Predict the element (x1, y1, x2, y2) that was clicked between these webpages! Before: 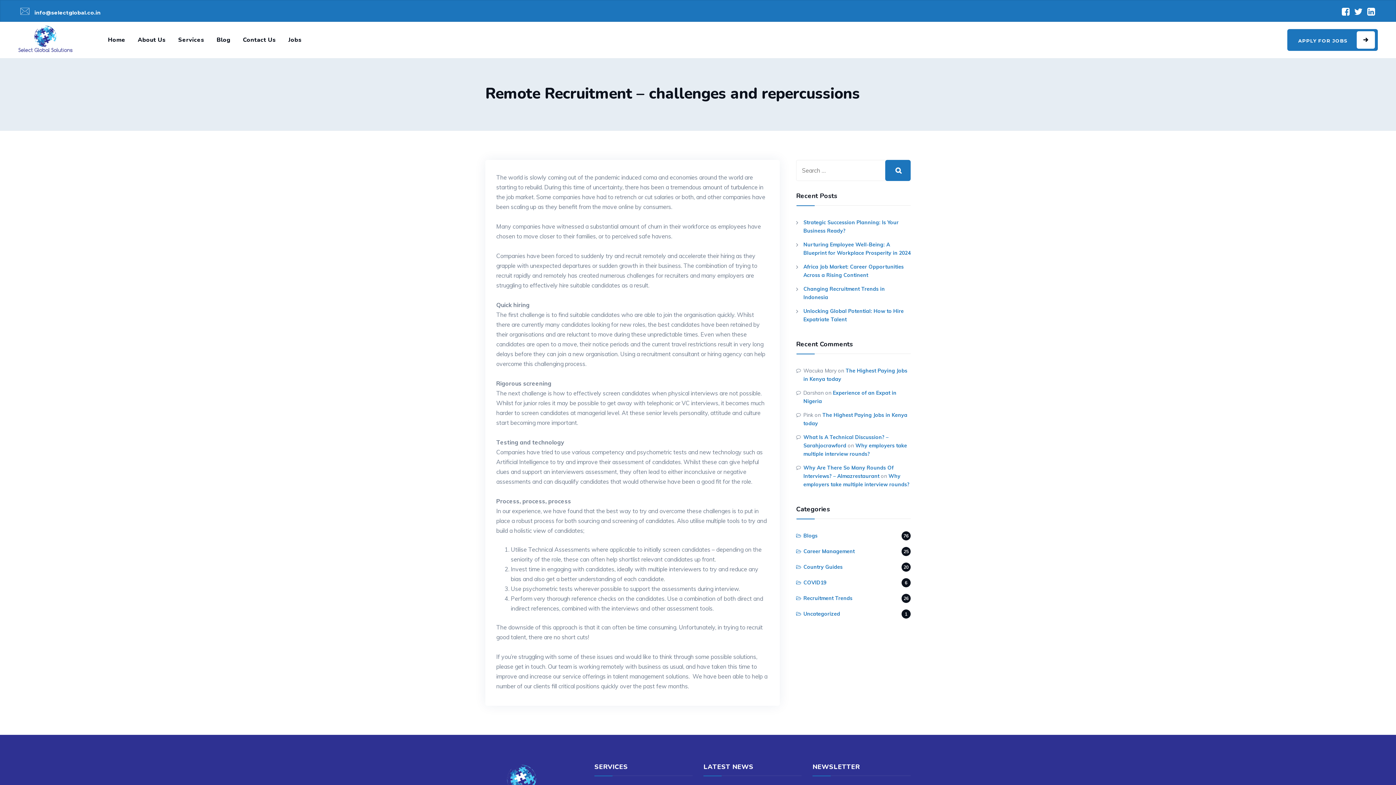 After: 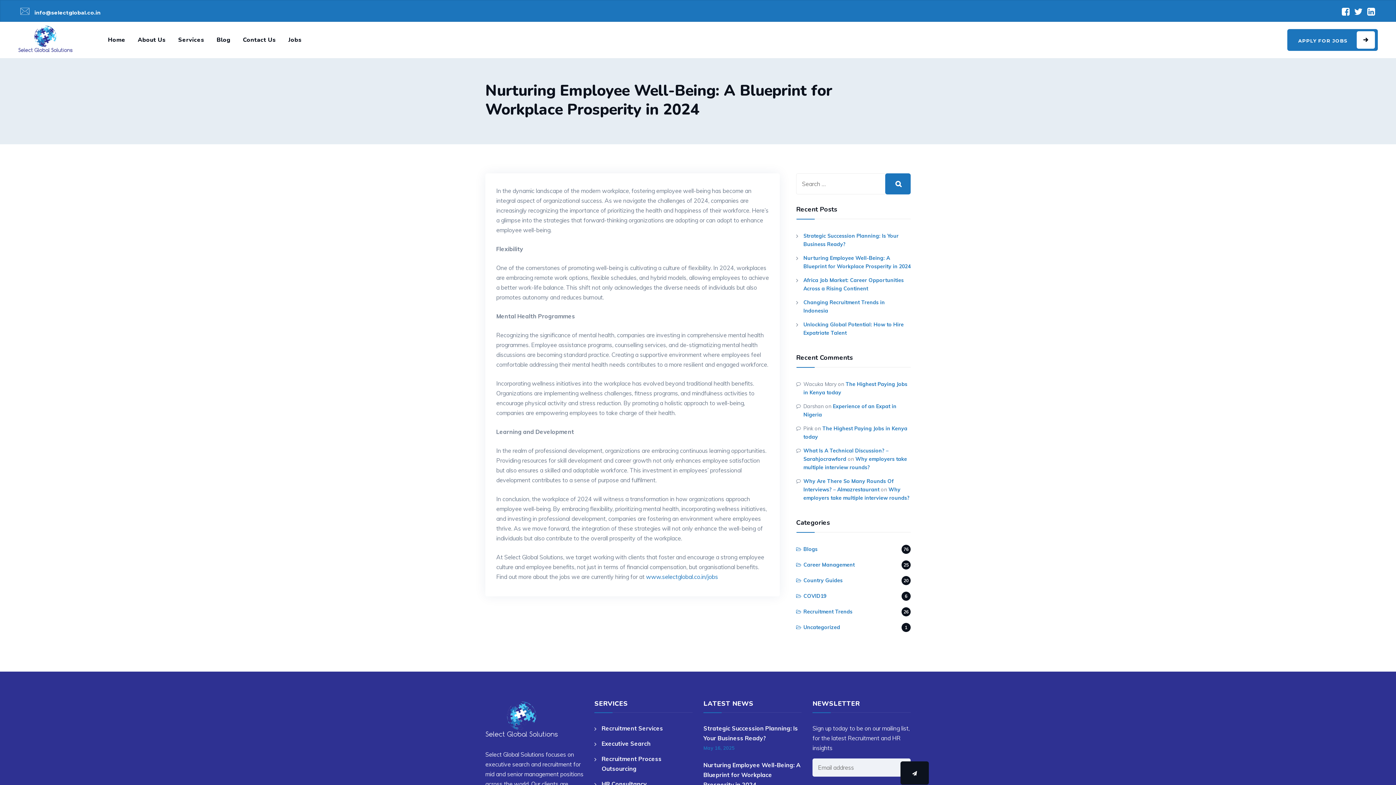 Action: bbox: (803, 240, 910, 257) label: Nurturing Employee Well-Being: A Blueprint for Workplace Prosperity in 2024